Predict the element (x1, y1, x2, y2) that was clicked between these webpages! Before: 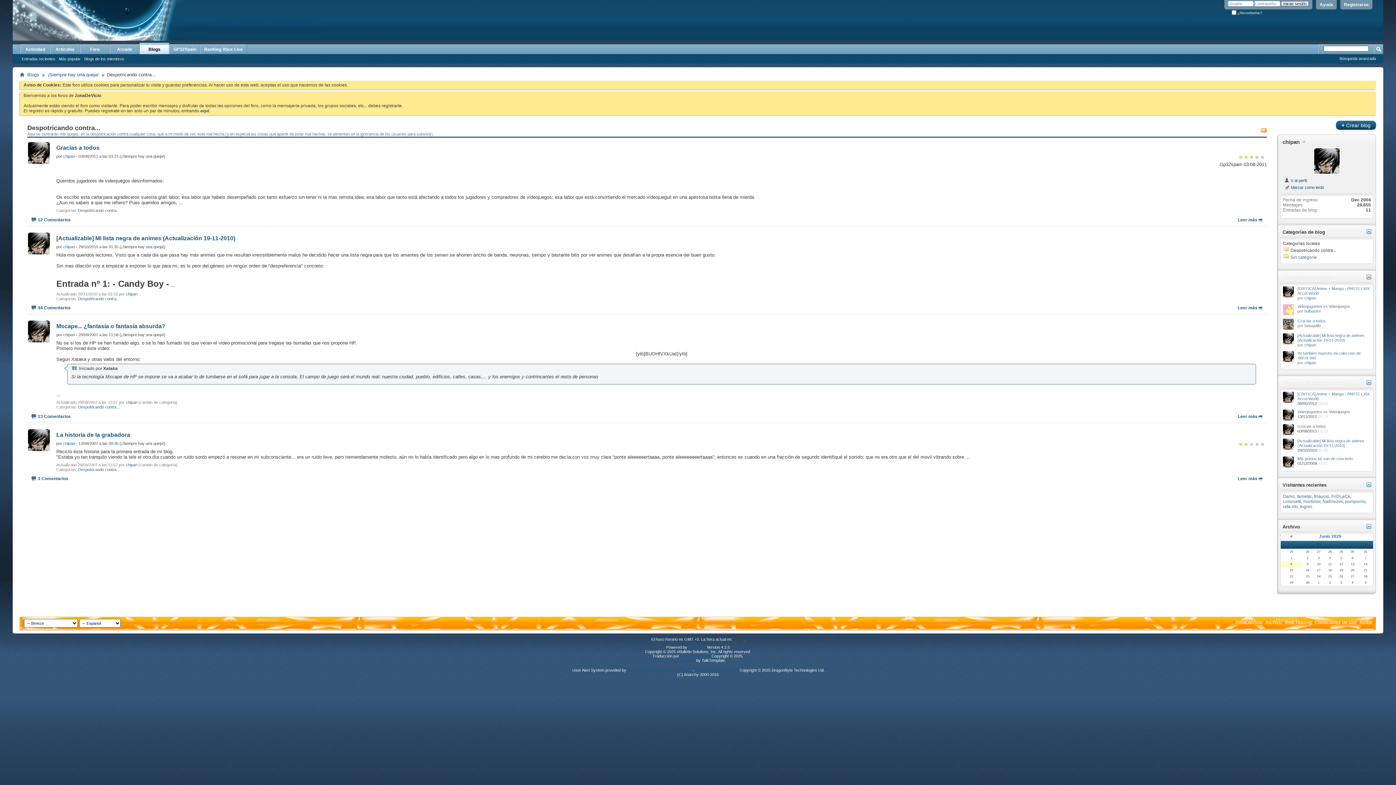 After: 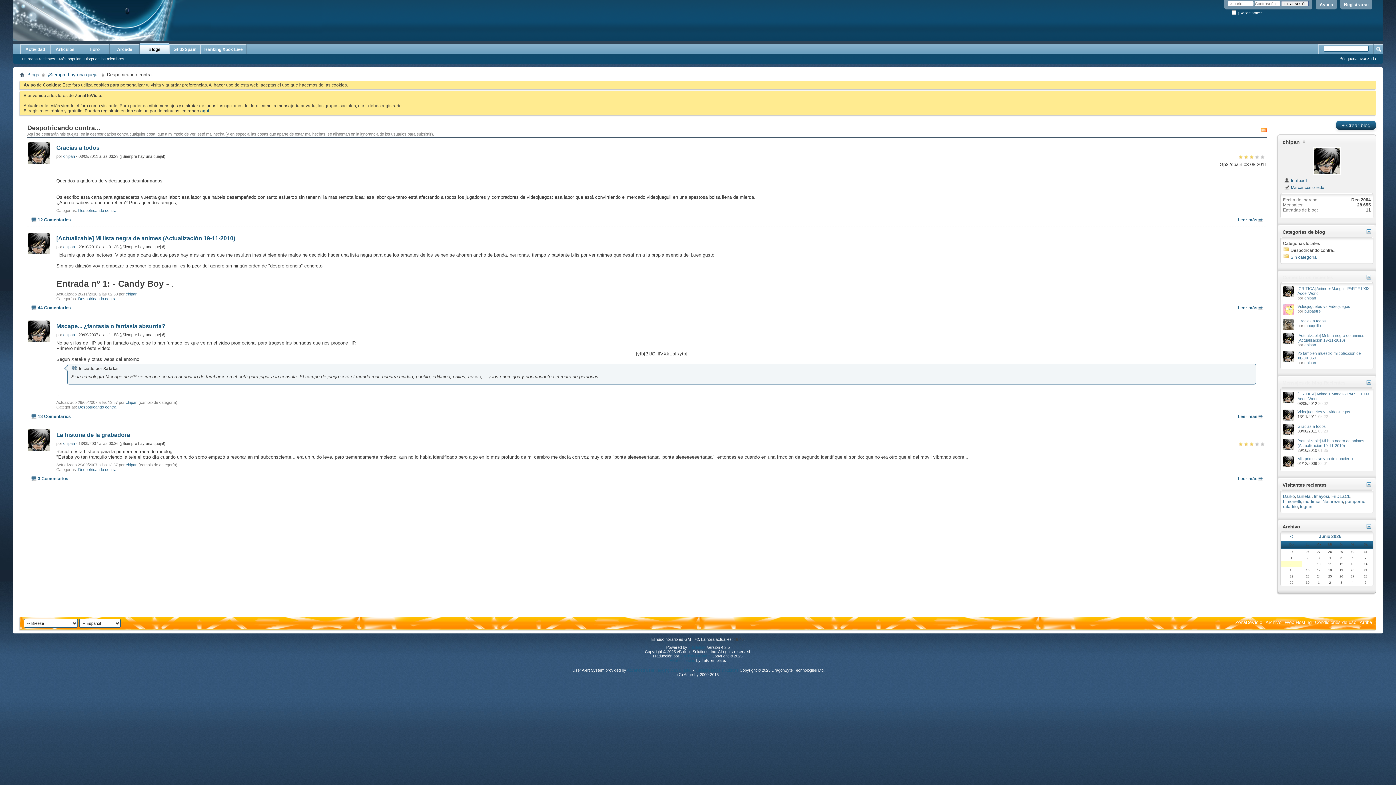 Action: label: vBulletin Hispano bbox: (680, 654, 710, 658)